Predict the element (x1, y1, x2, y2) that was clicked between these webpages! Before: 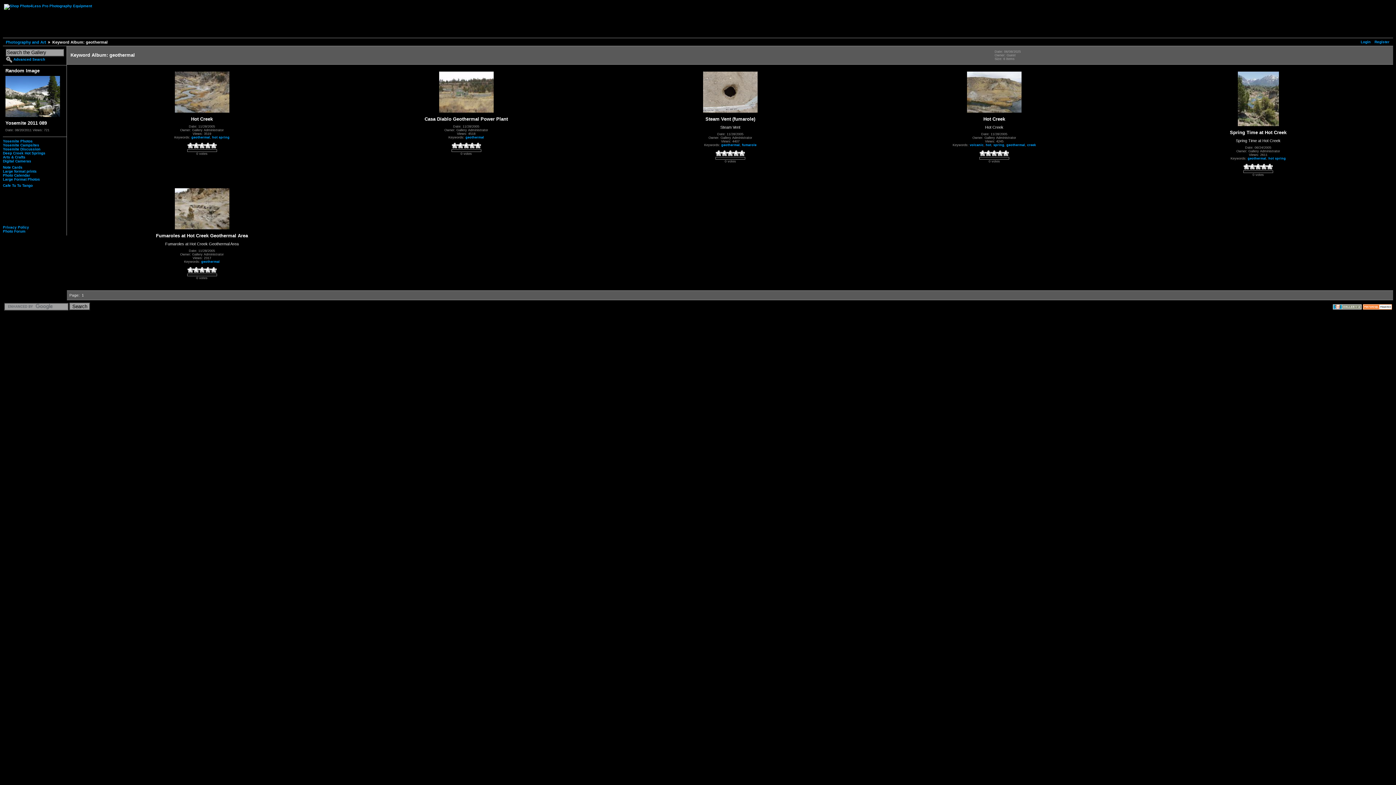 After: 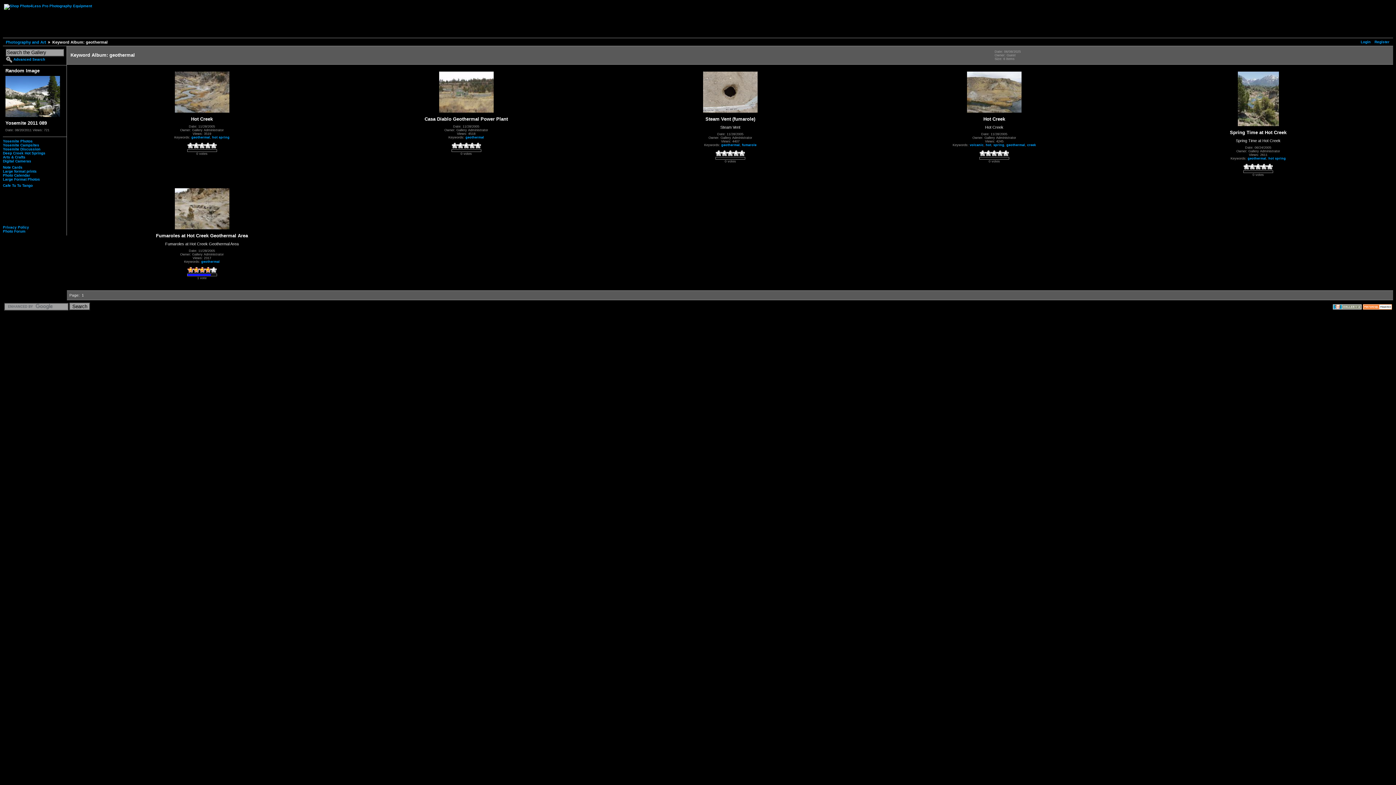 Action: bbox: (204, 270, 210, 273)